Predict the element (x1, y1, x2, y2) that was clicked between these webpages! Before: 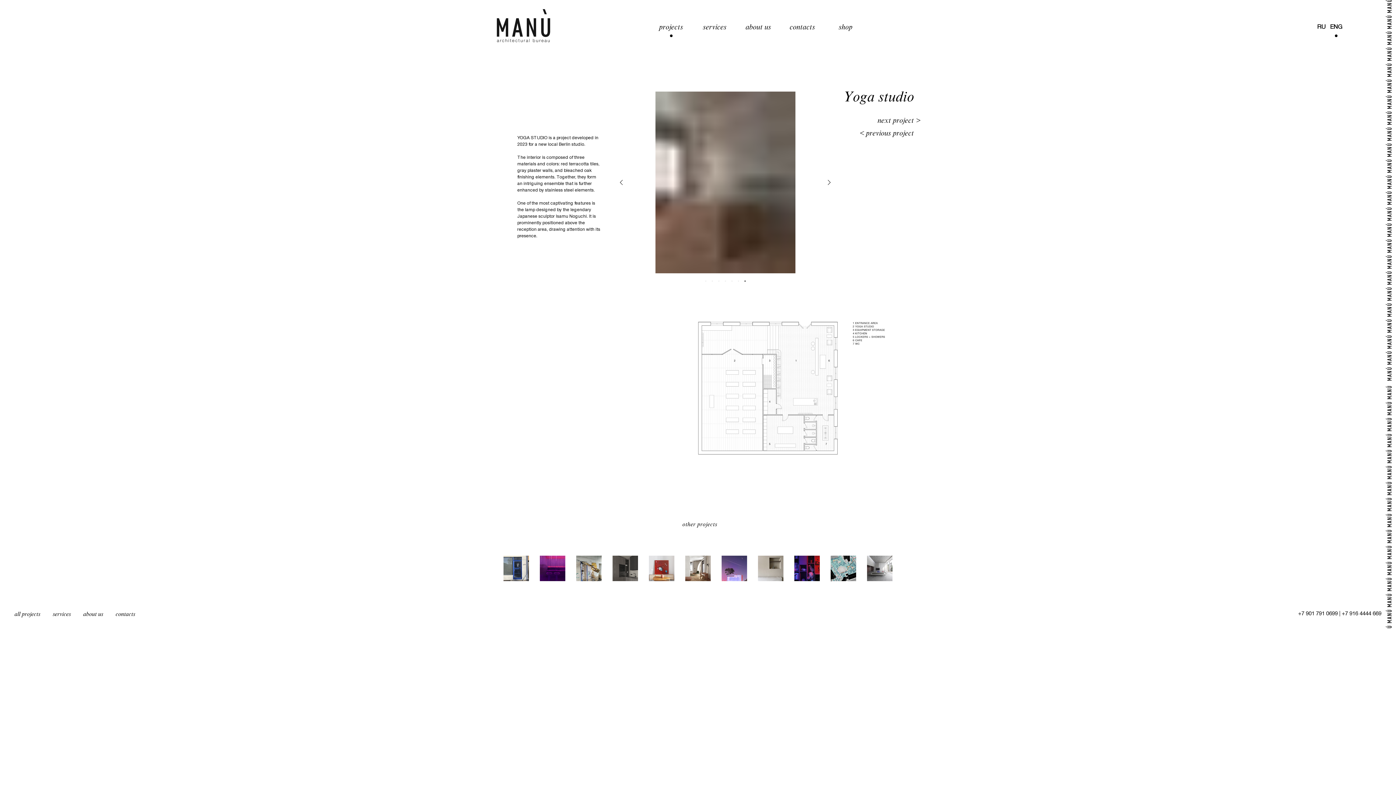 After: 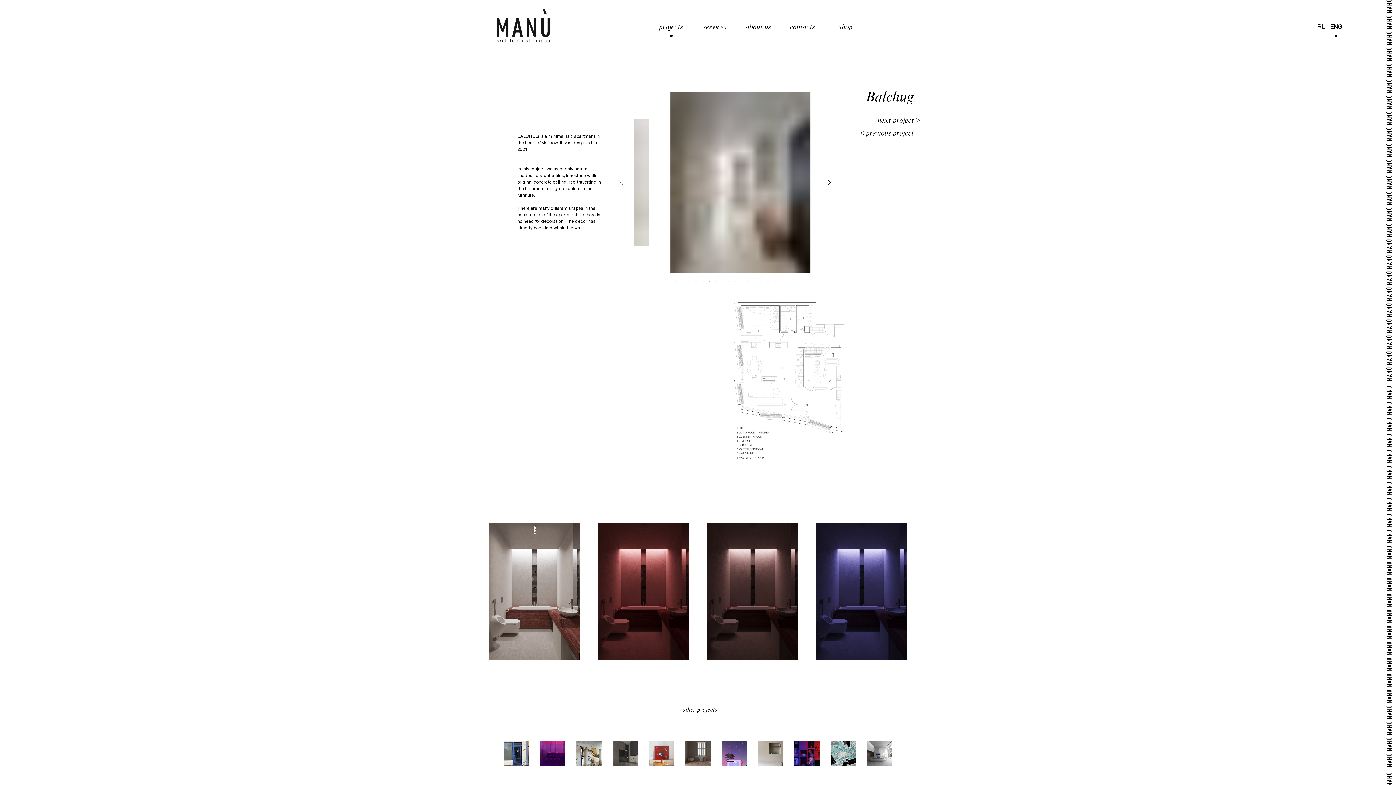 Action: bbox: (685, 556, 710, 581)